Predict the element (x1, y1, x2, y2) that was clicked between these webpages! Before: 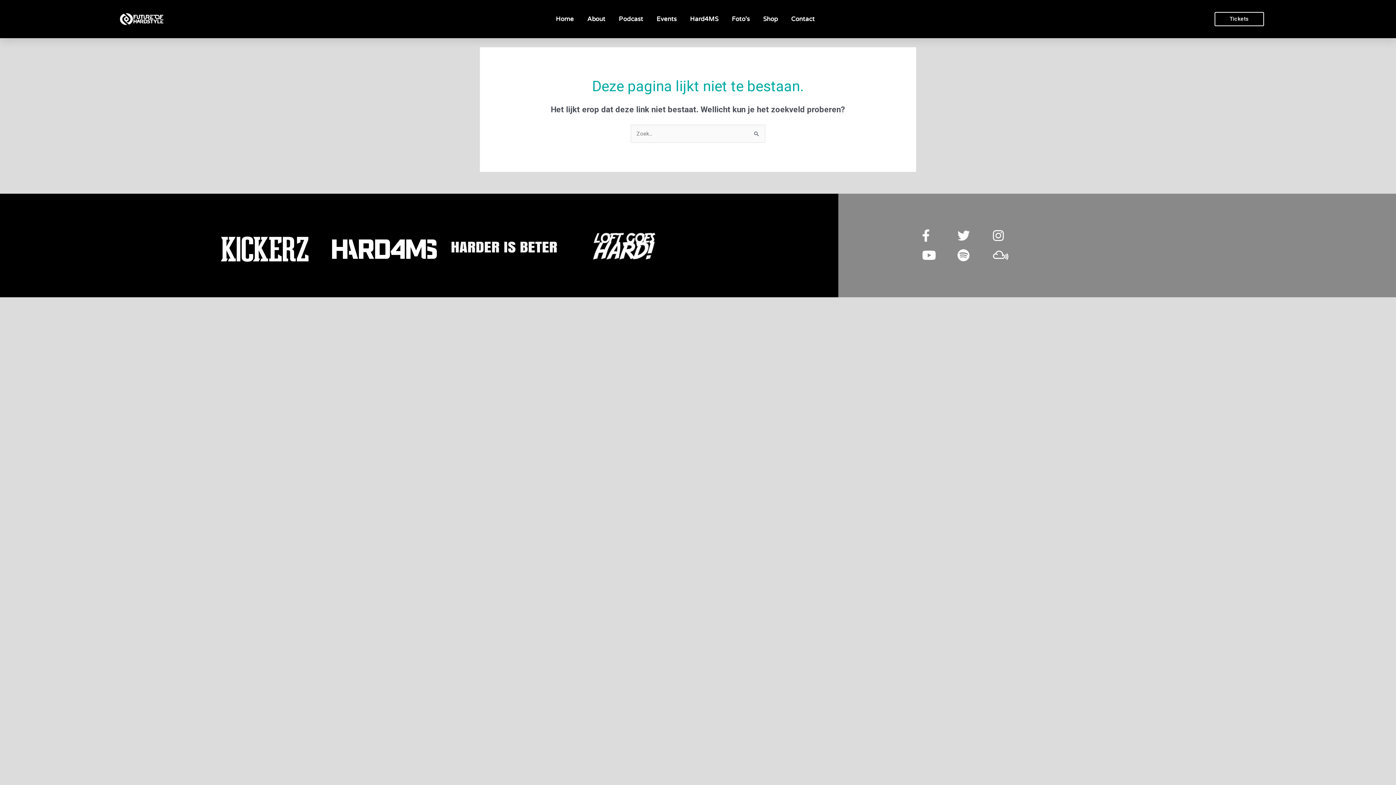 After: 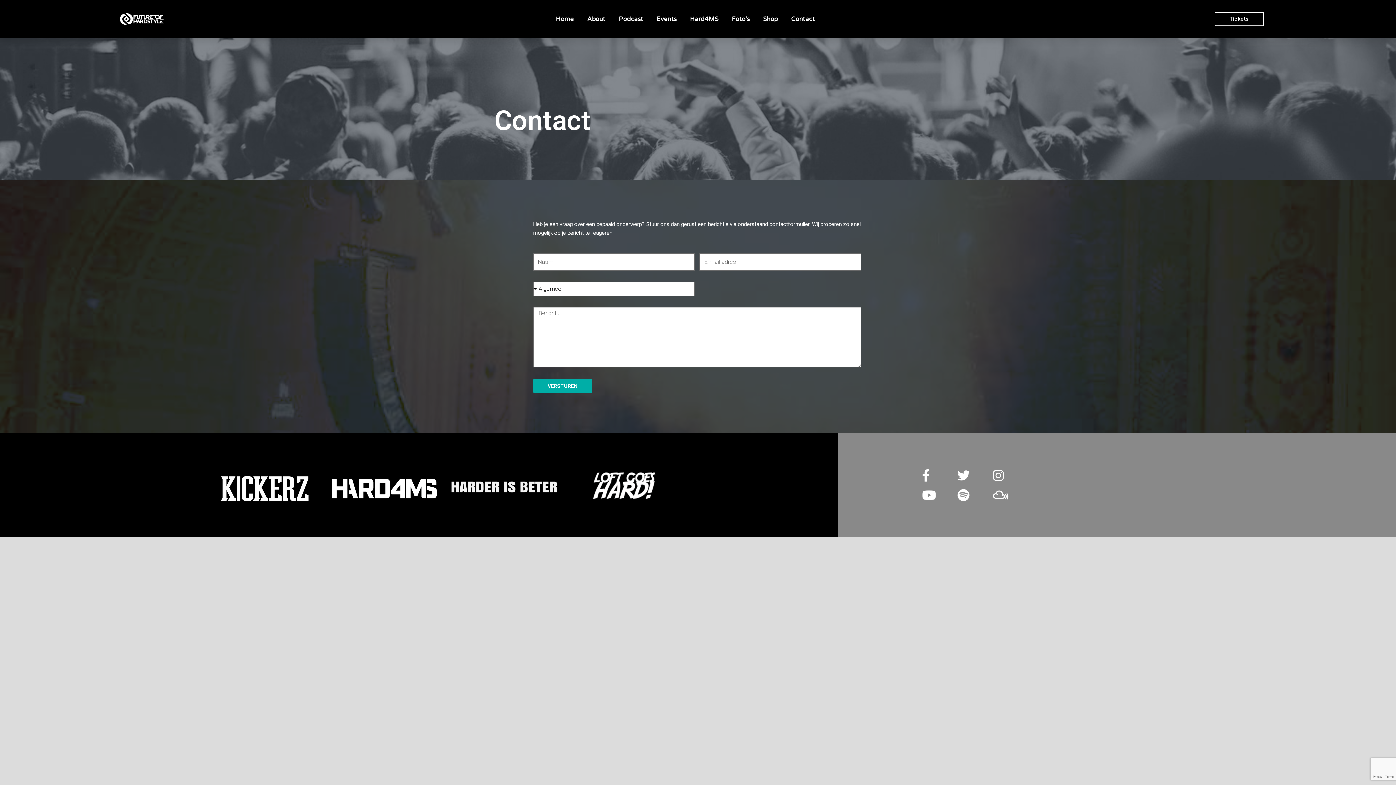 Action: bbox: (791, 2, 814, 35) label: Contact